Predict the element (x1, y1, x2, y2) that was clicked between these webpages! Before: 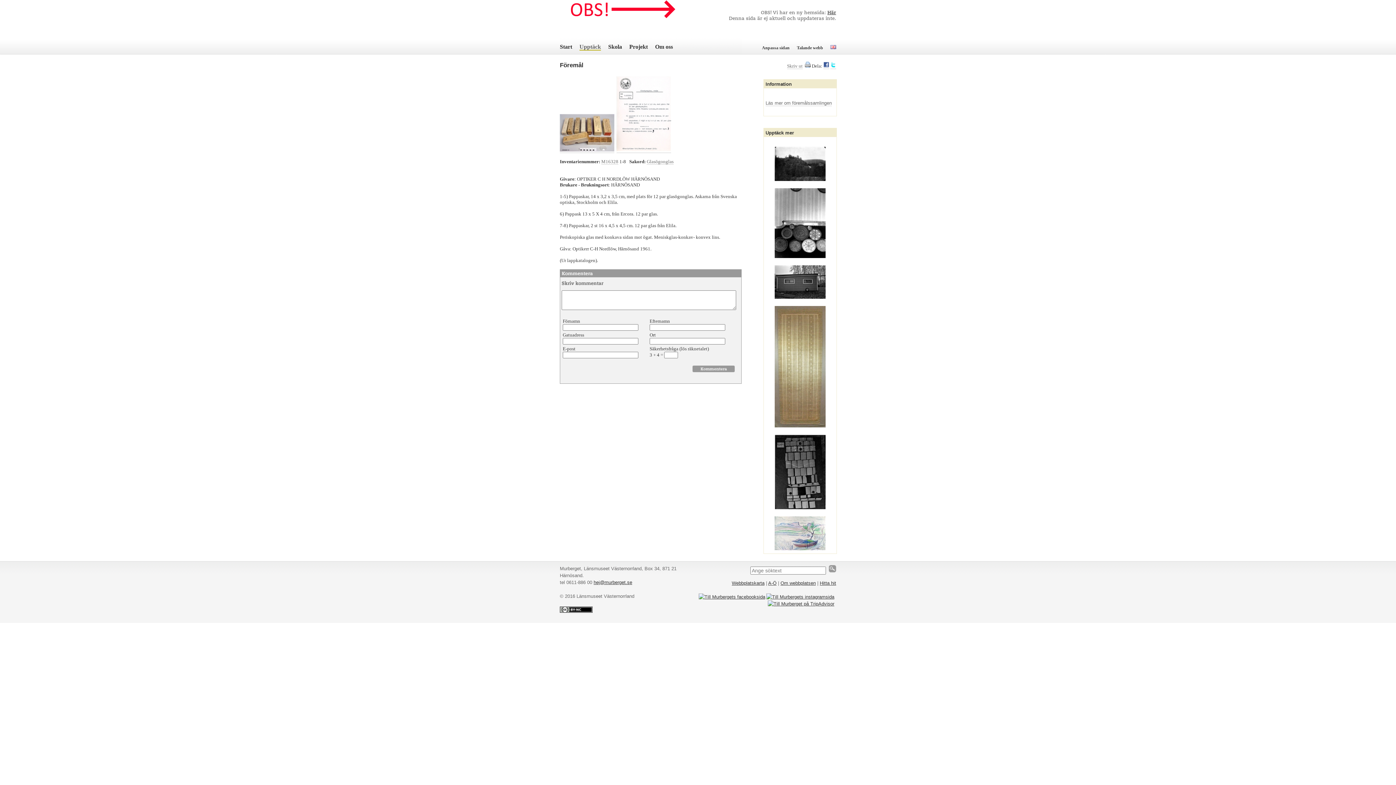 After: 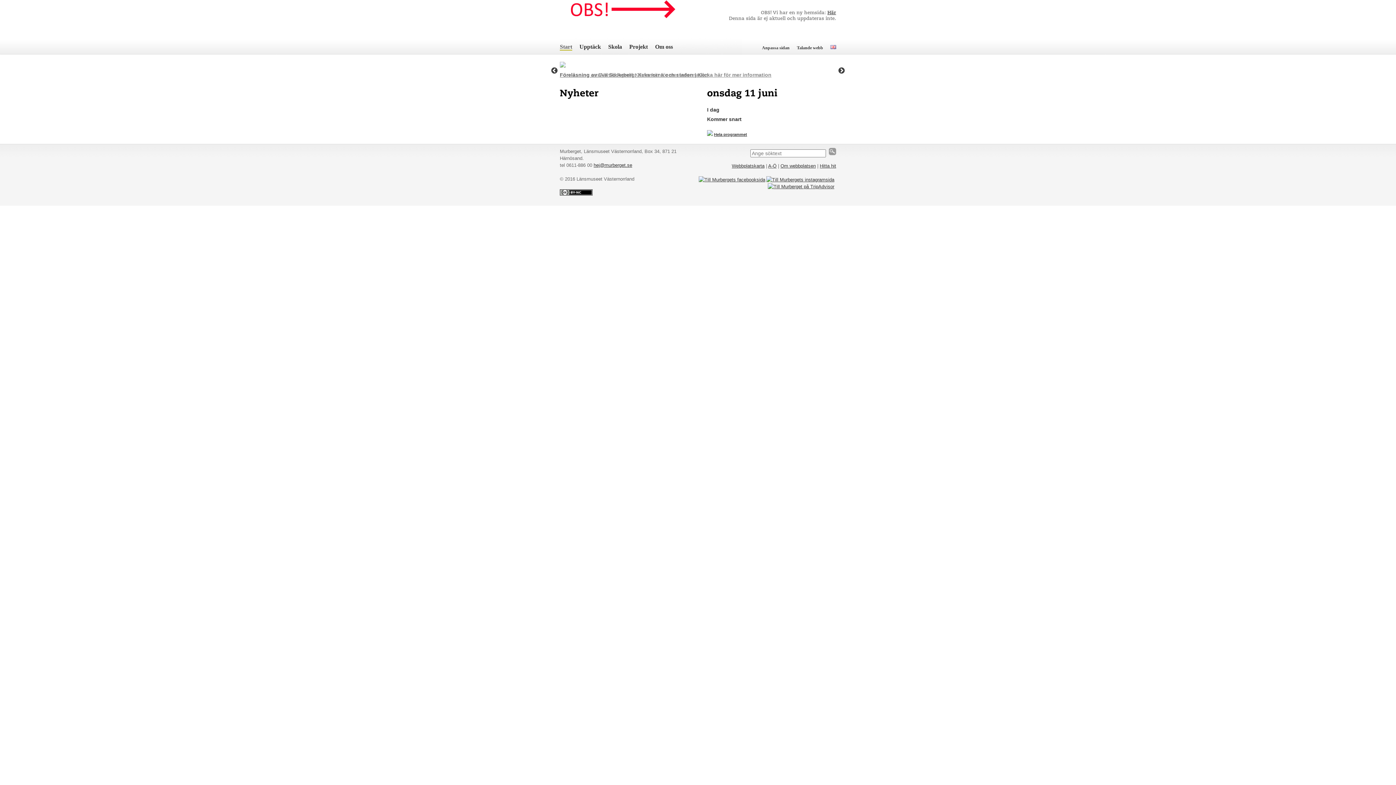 Action: label: Start bbox: (560, 43, 572, 49)